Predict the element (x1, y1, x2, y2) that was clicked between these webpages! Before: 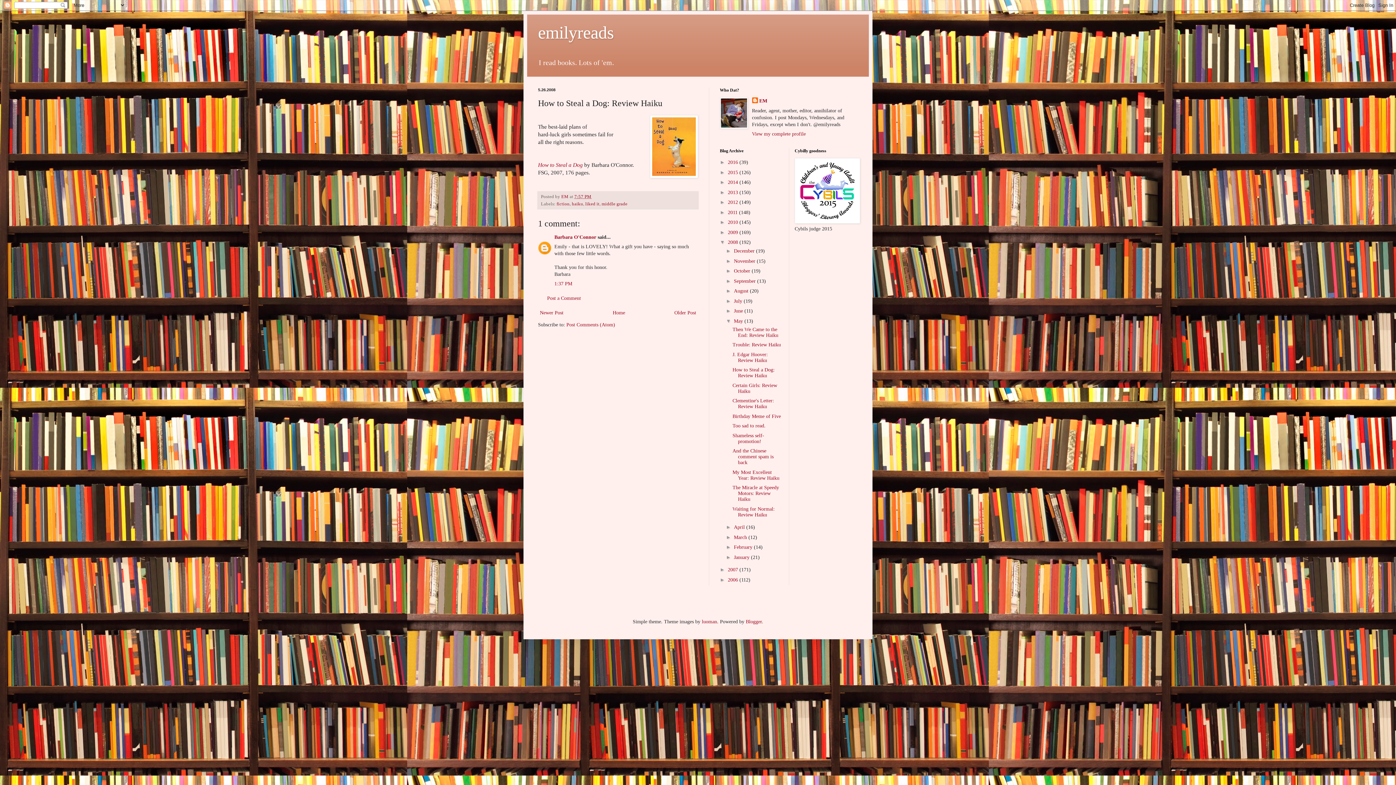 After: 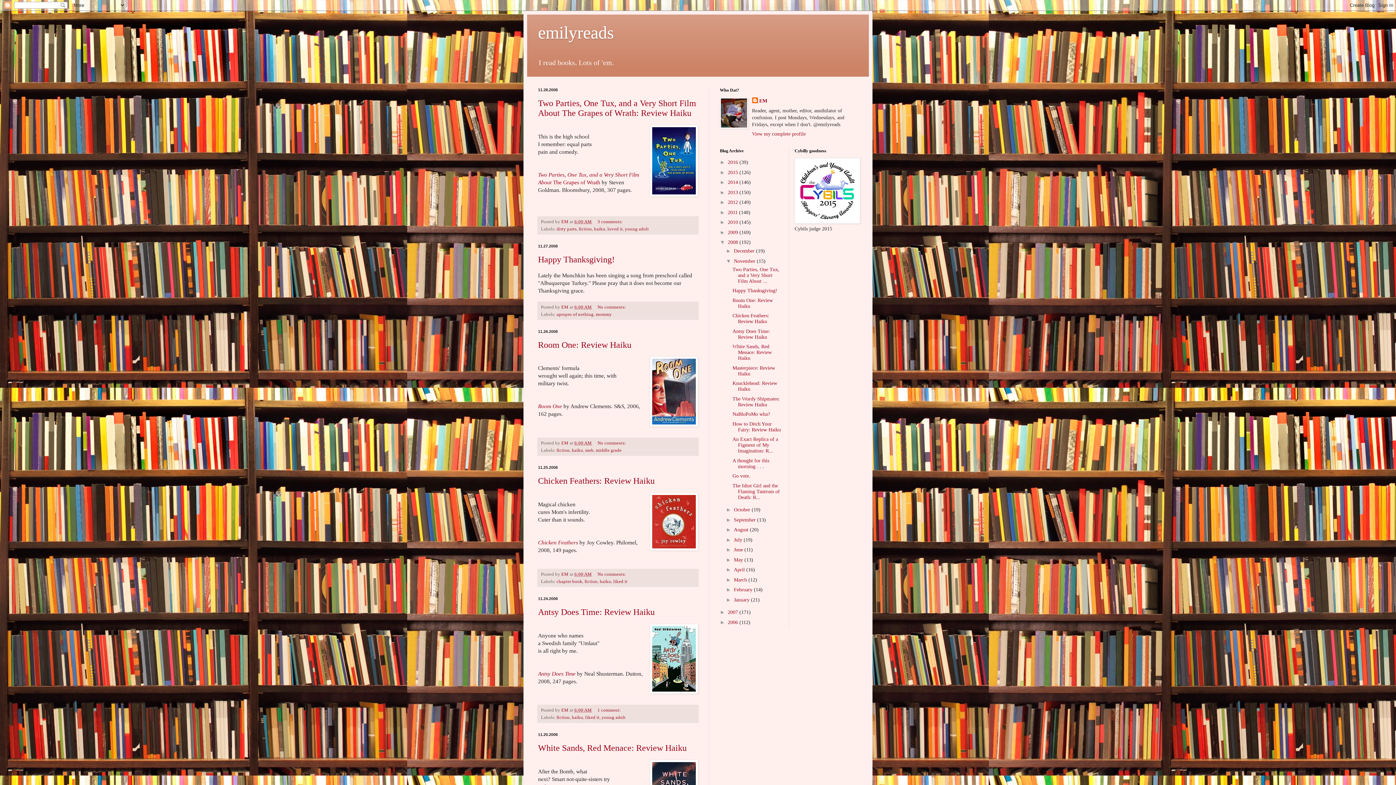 Action: label: November  bbox: (734, 258, 757, 263)